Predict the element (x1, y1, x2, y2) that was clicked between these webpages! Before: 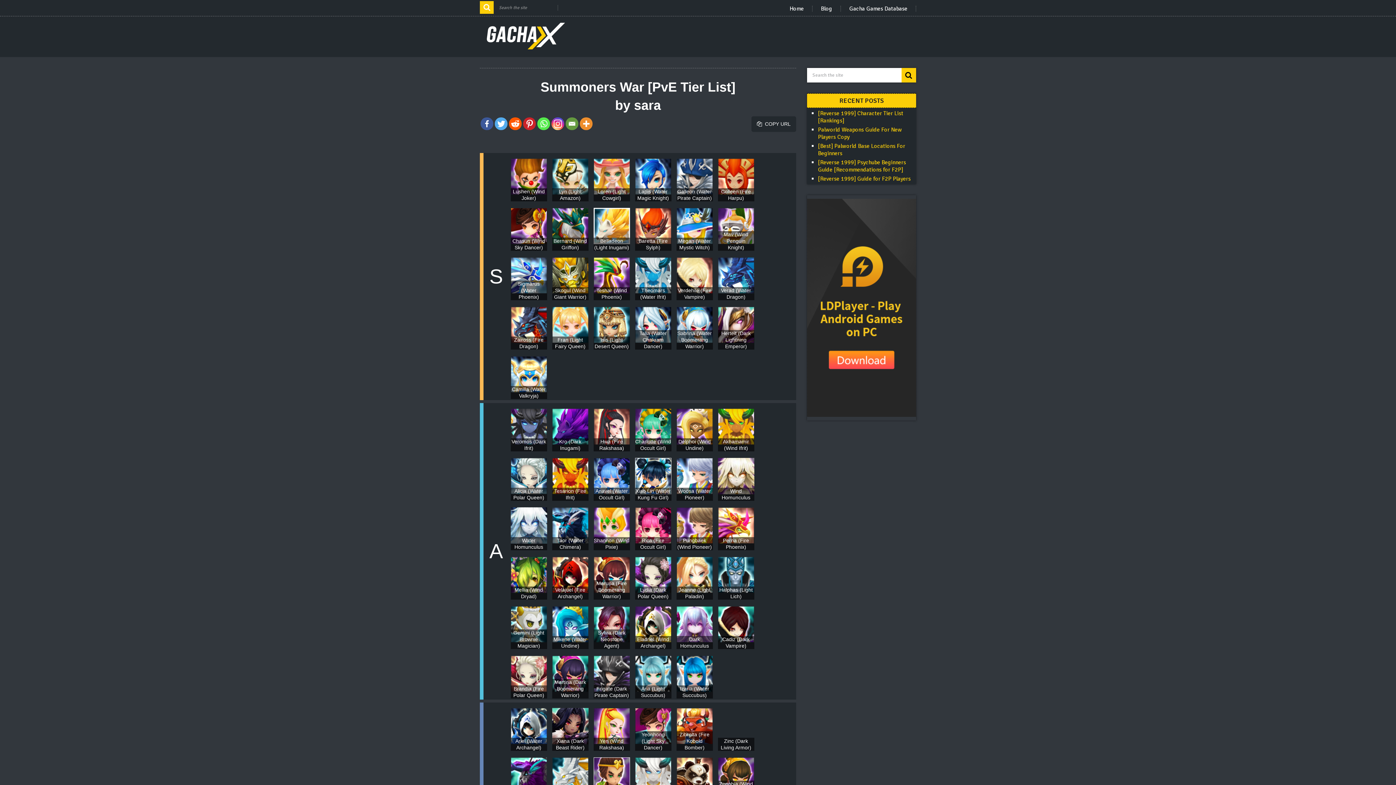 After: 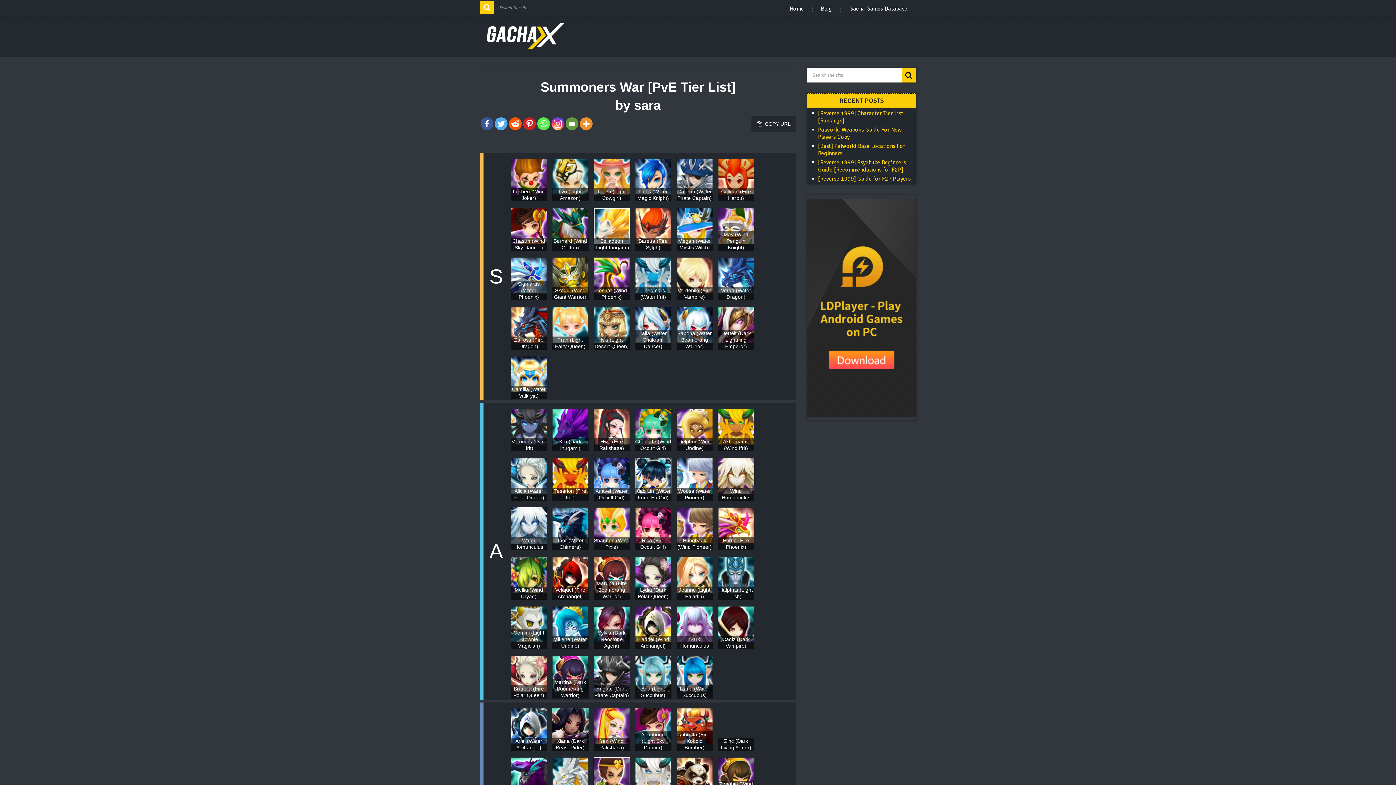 Action: label: Xiao Lin (Water Kung Fu Girl)
  bbox: (633, 494, 674, 501)